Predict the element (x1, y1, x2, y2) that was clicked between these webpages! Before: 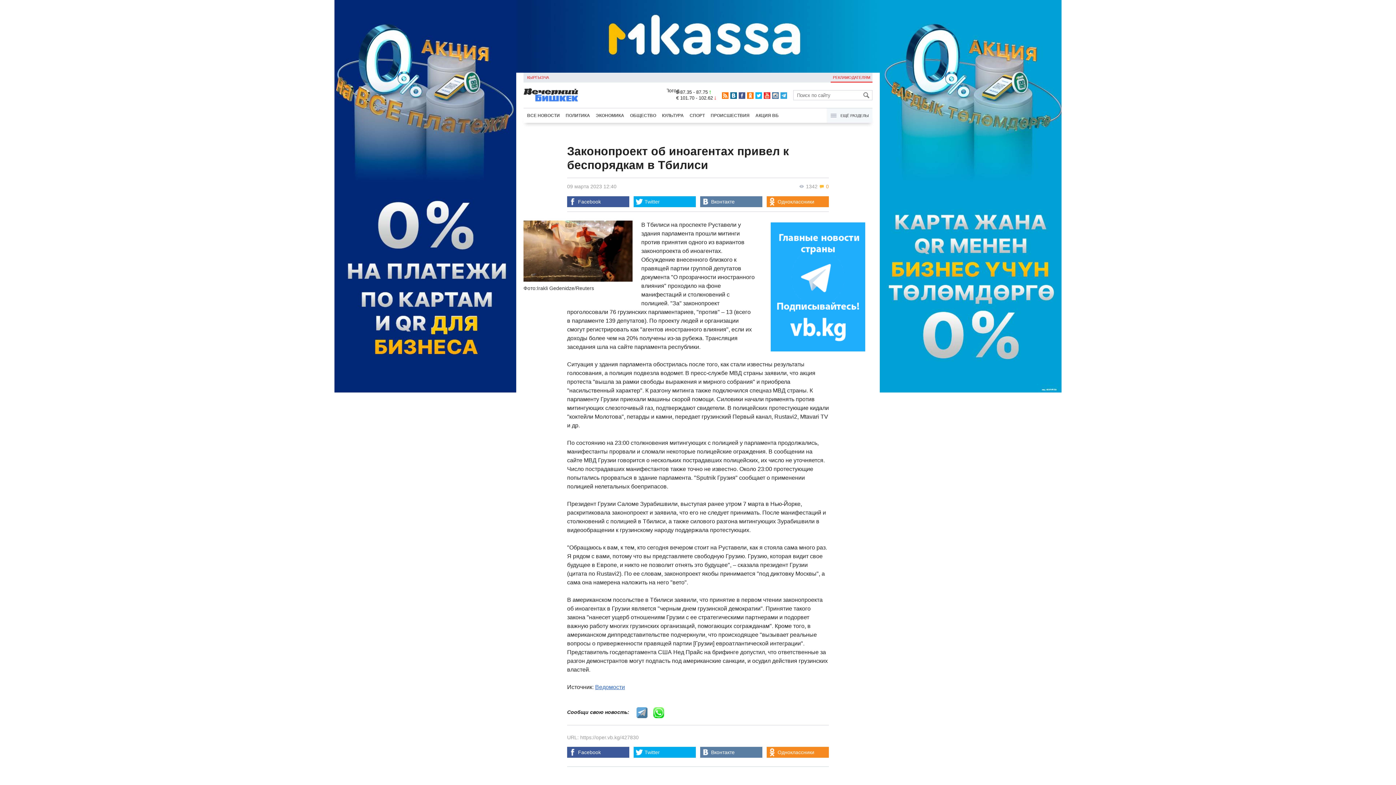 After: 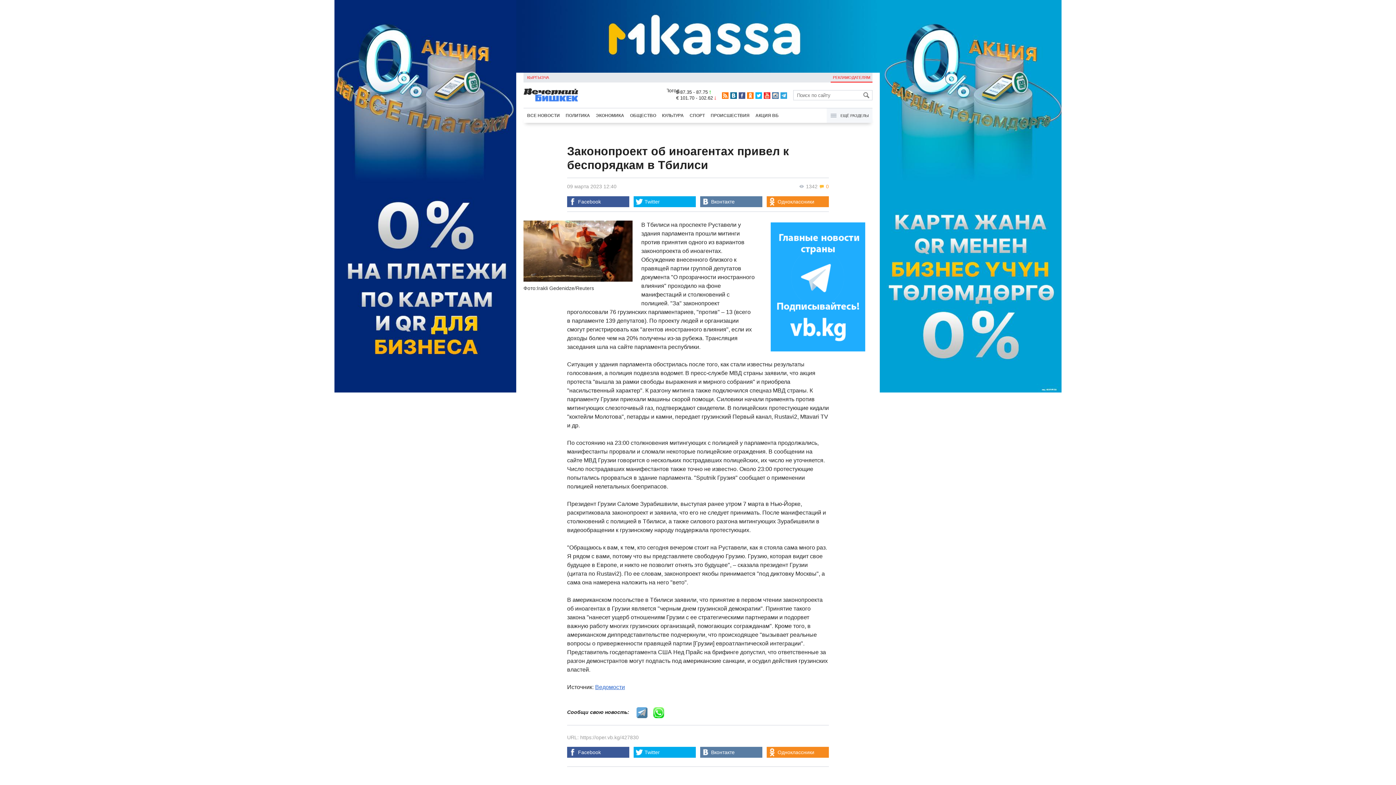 Action: bbox: (0, 0, 516, 785)